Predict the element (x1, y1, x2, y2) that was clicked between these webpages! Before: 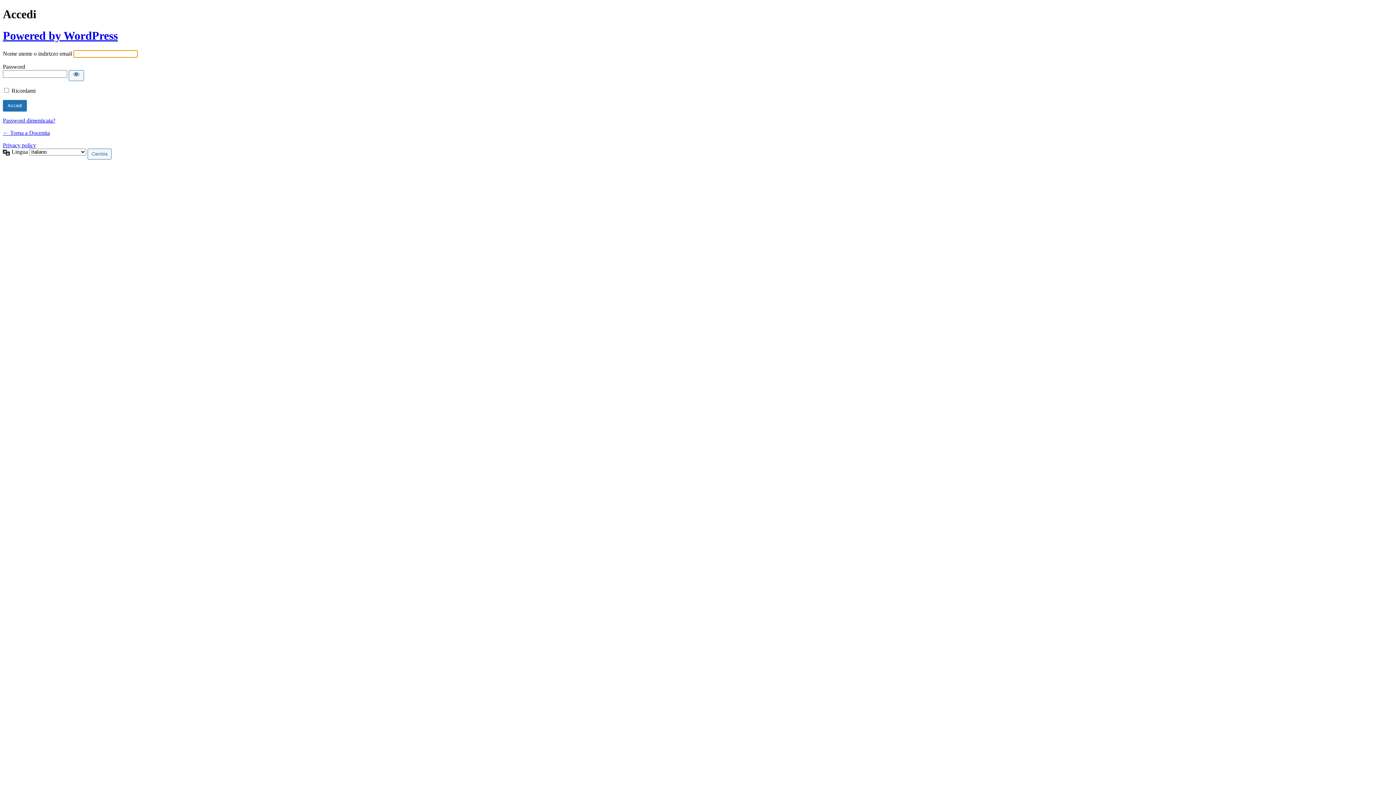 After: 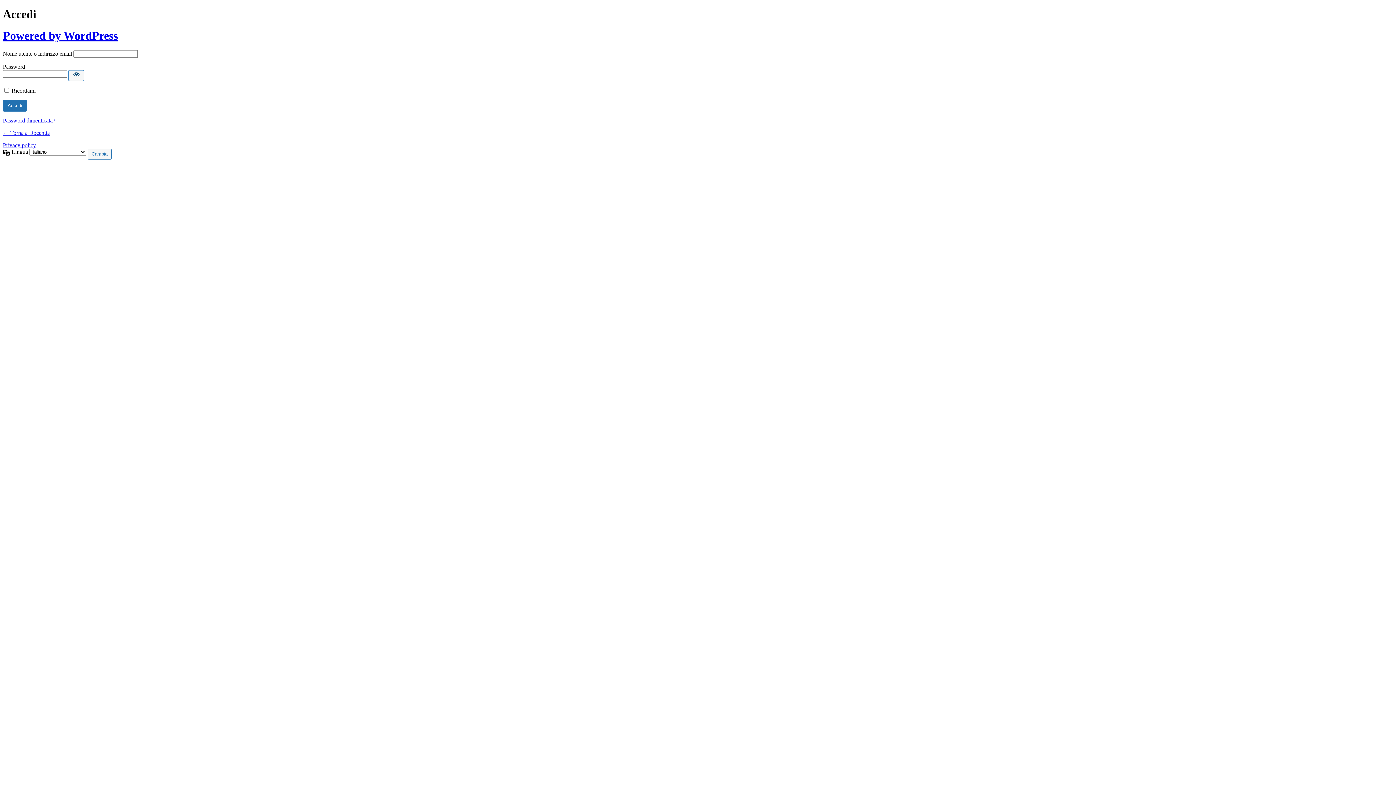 Action: label: Mostra password bbox: (68, 70, 84, 81)